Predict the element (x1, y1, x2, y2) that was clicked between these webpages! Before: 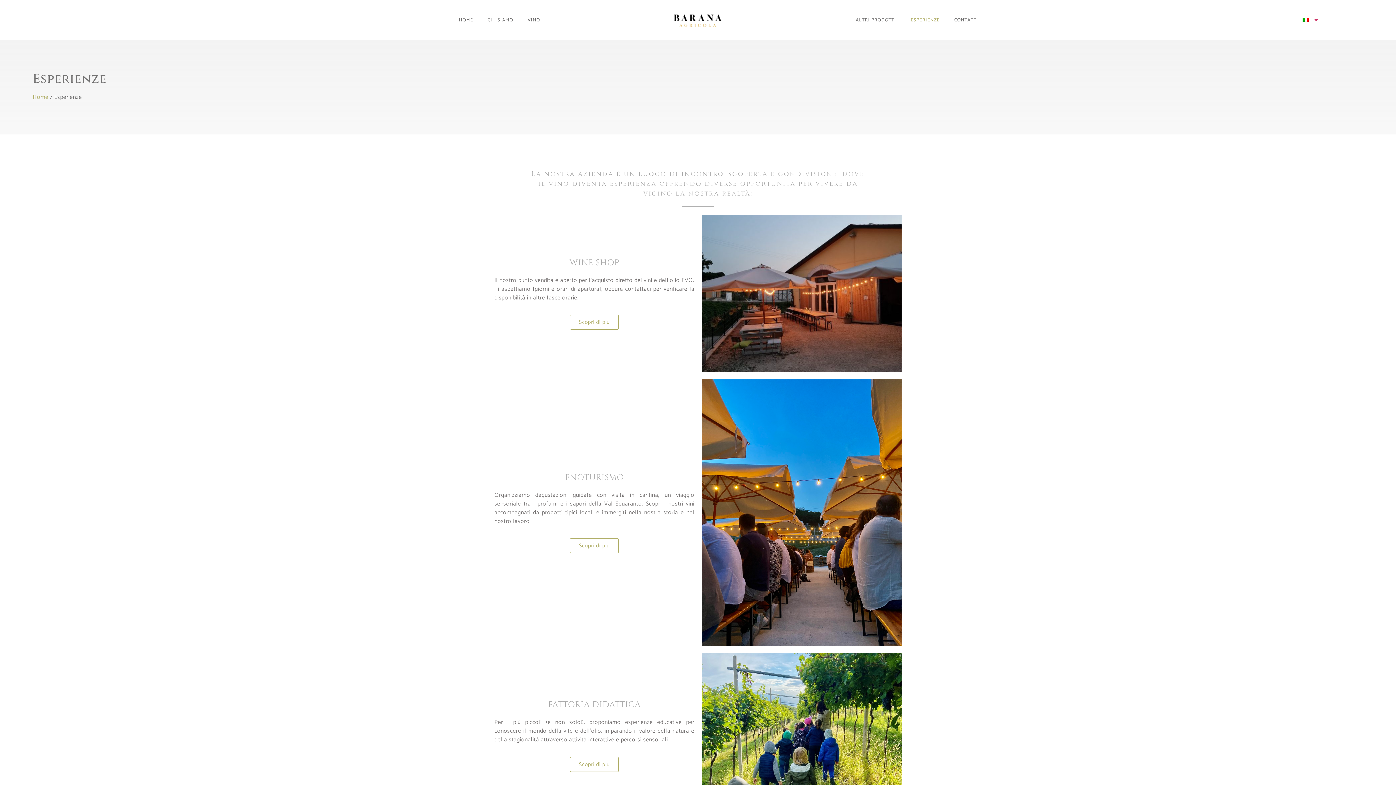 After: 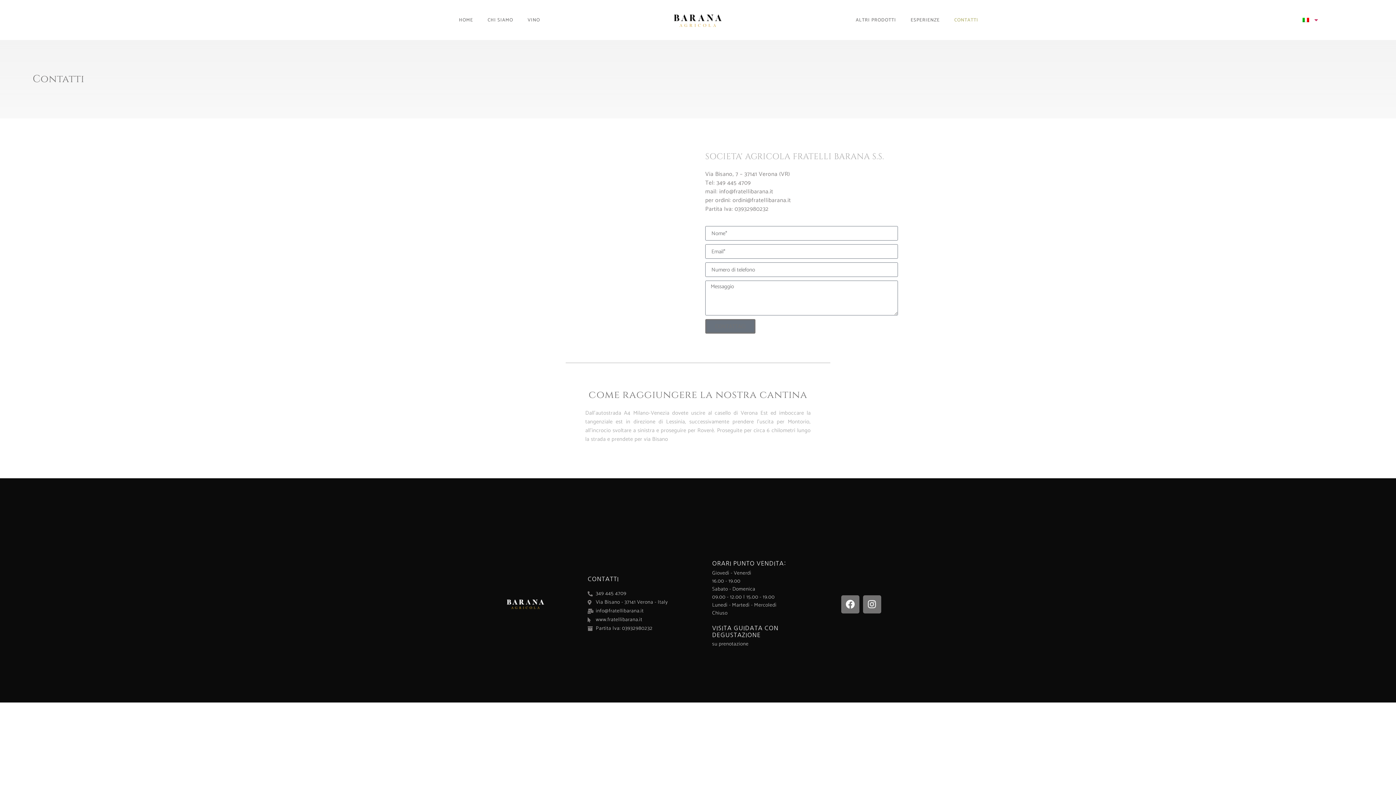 Action: label: CONTATTI bbox: (947, 11, 985, 28)